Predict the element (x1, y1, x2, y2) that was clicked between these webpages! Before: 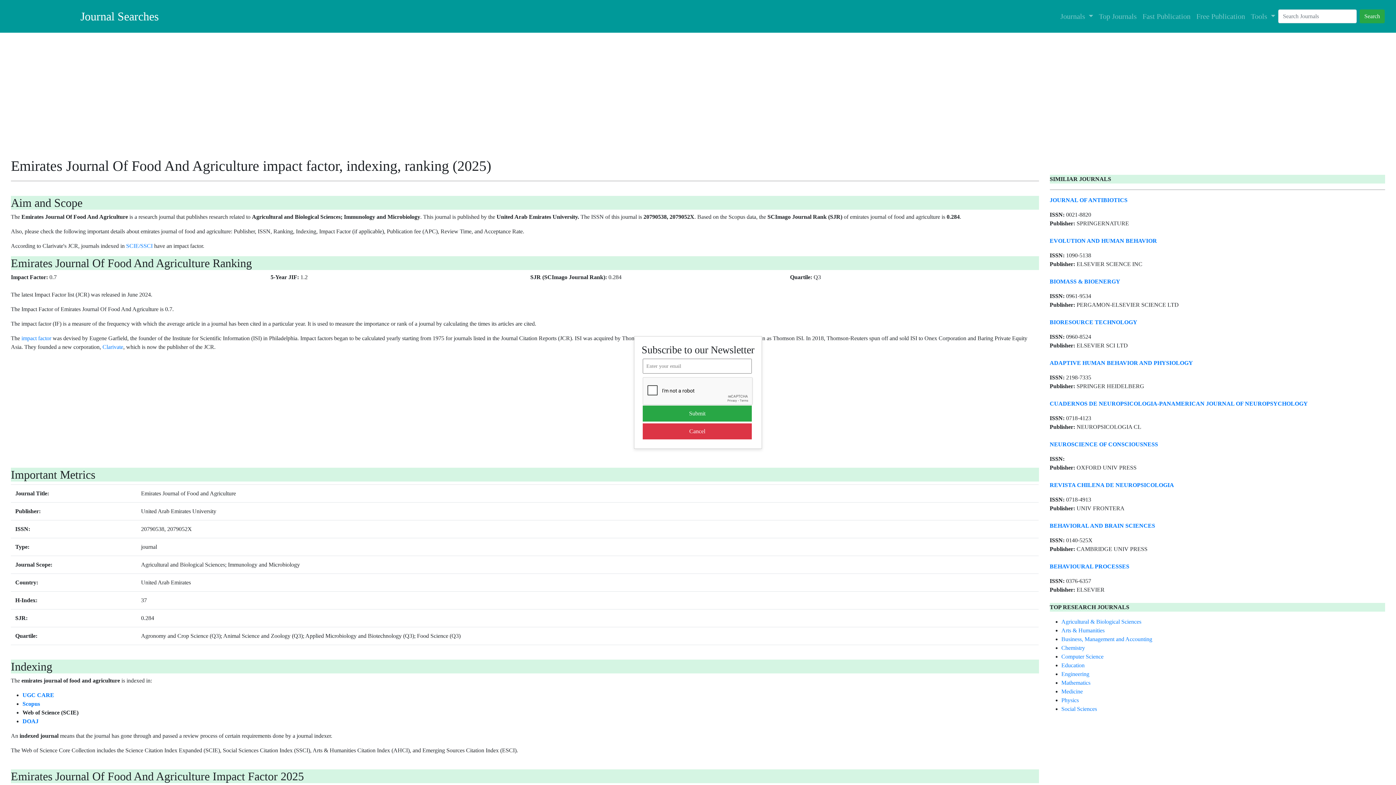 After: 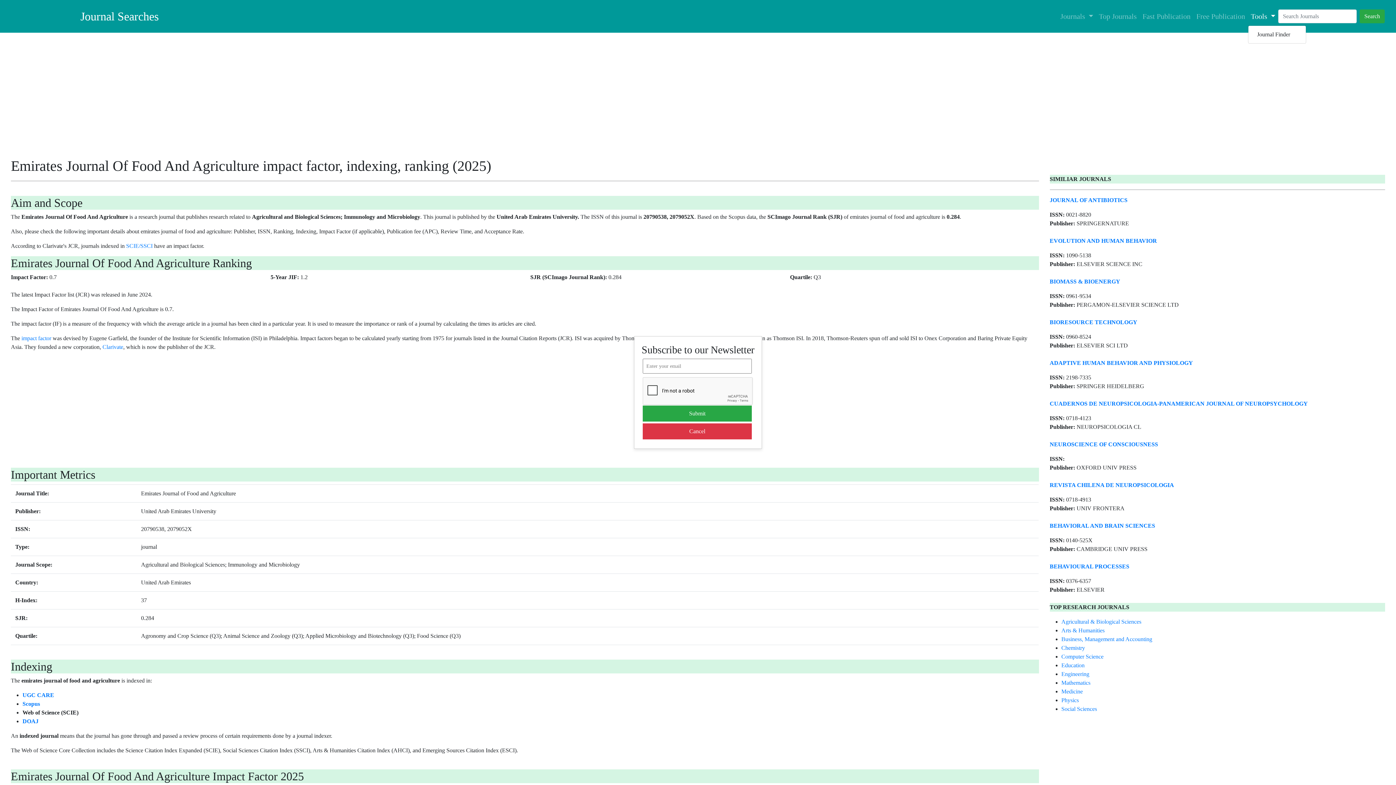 Action: label: Tools  bbox: (1248, 8, 1278, 24)